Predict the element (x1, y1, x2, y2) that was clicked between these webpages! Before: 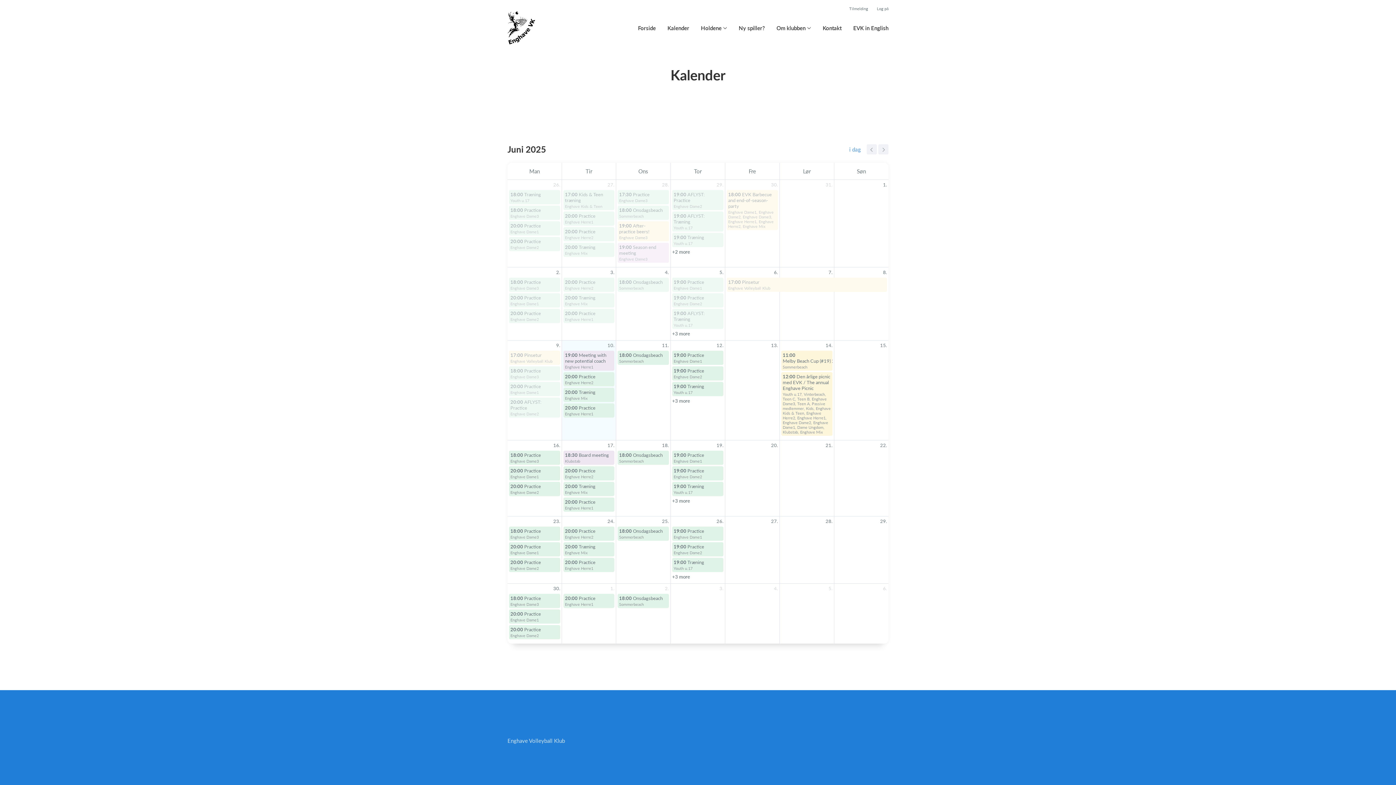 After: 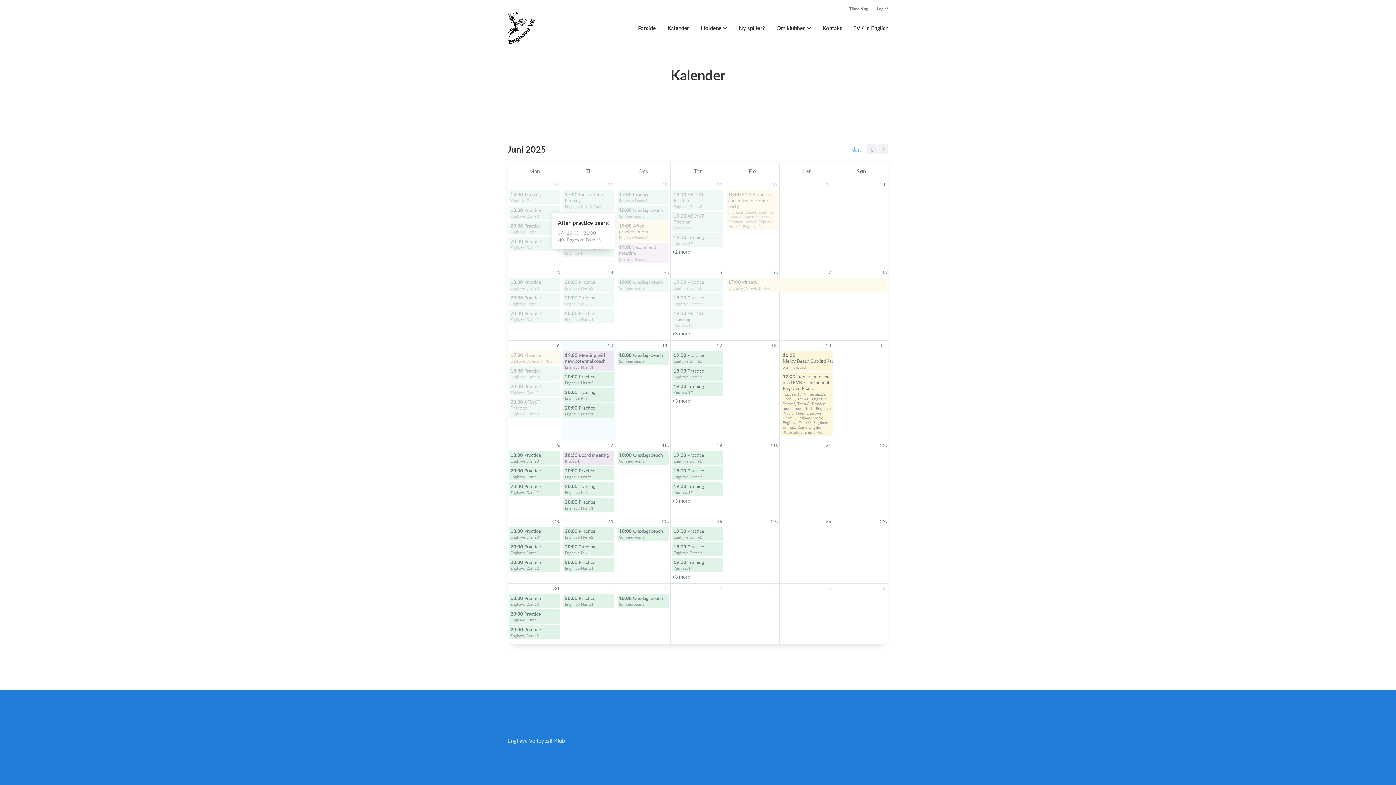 Action: label: 19:00 After-practice beers!
Enghave Dame3 bbox: (617, 221, 669, 241)